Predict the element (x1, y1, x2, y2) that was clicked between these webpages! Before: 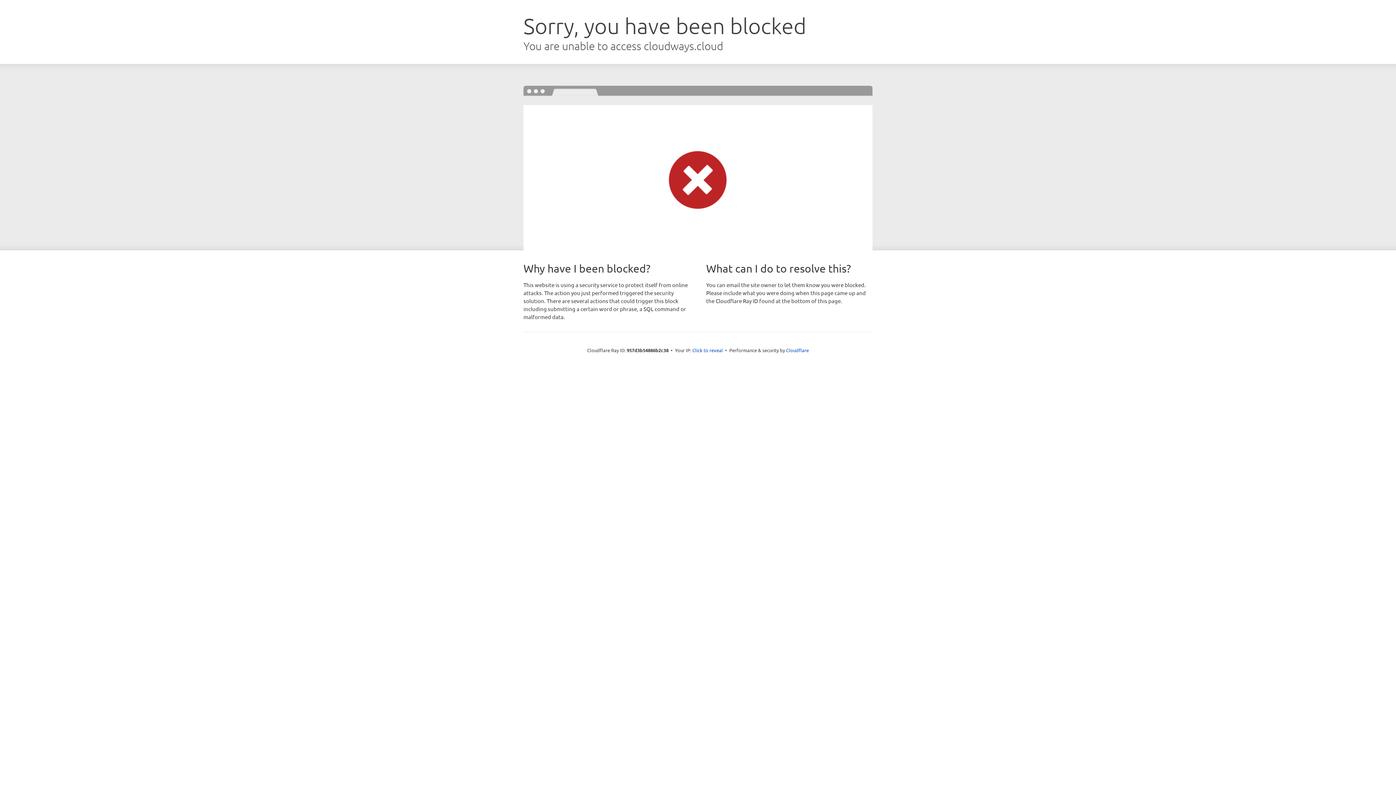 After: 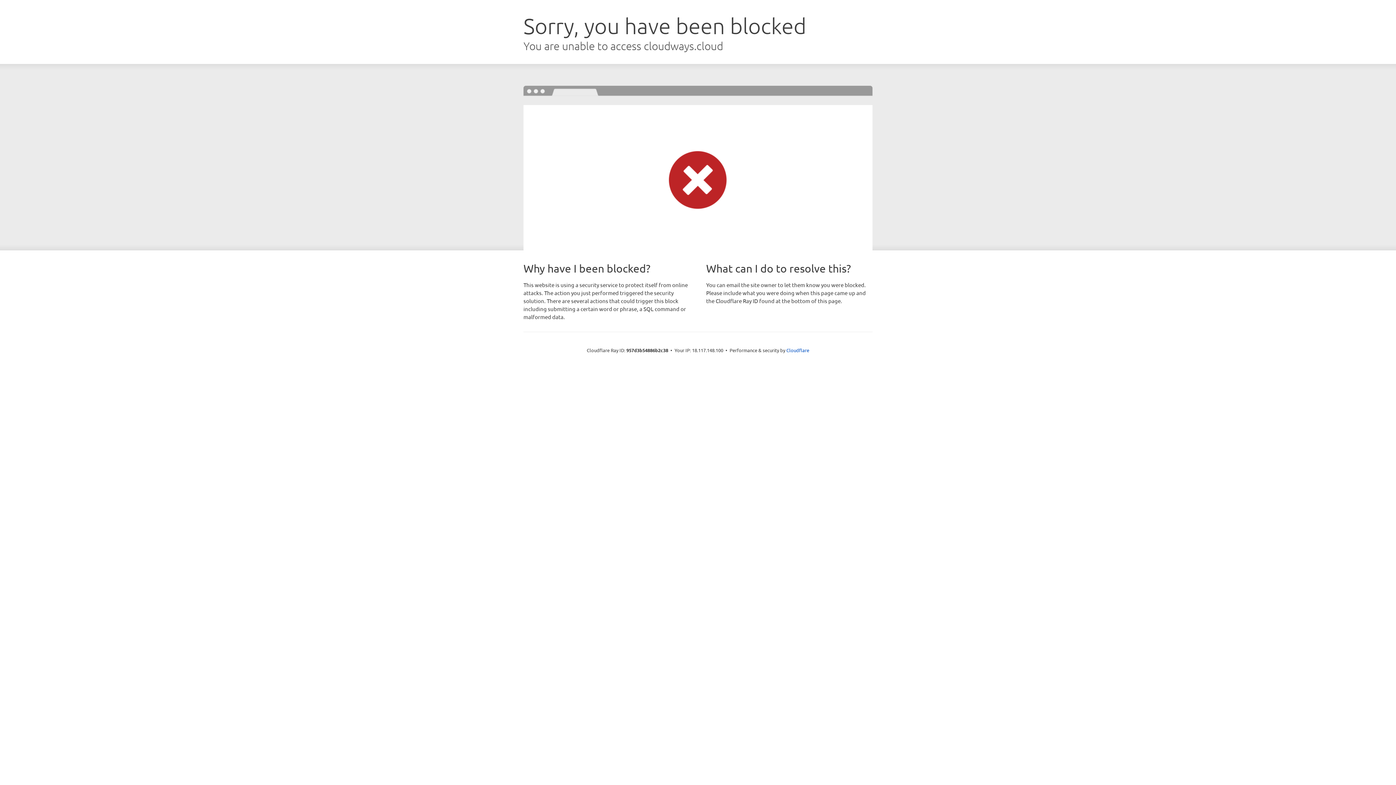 Action: label: Click to reveal bbox: (692, 346, 723, 353)